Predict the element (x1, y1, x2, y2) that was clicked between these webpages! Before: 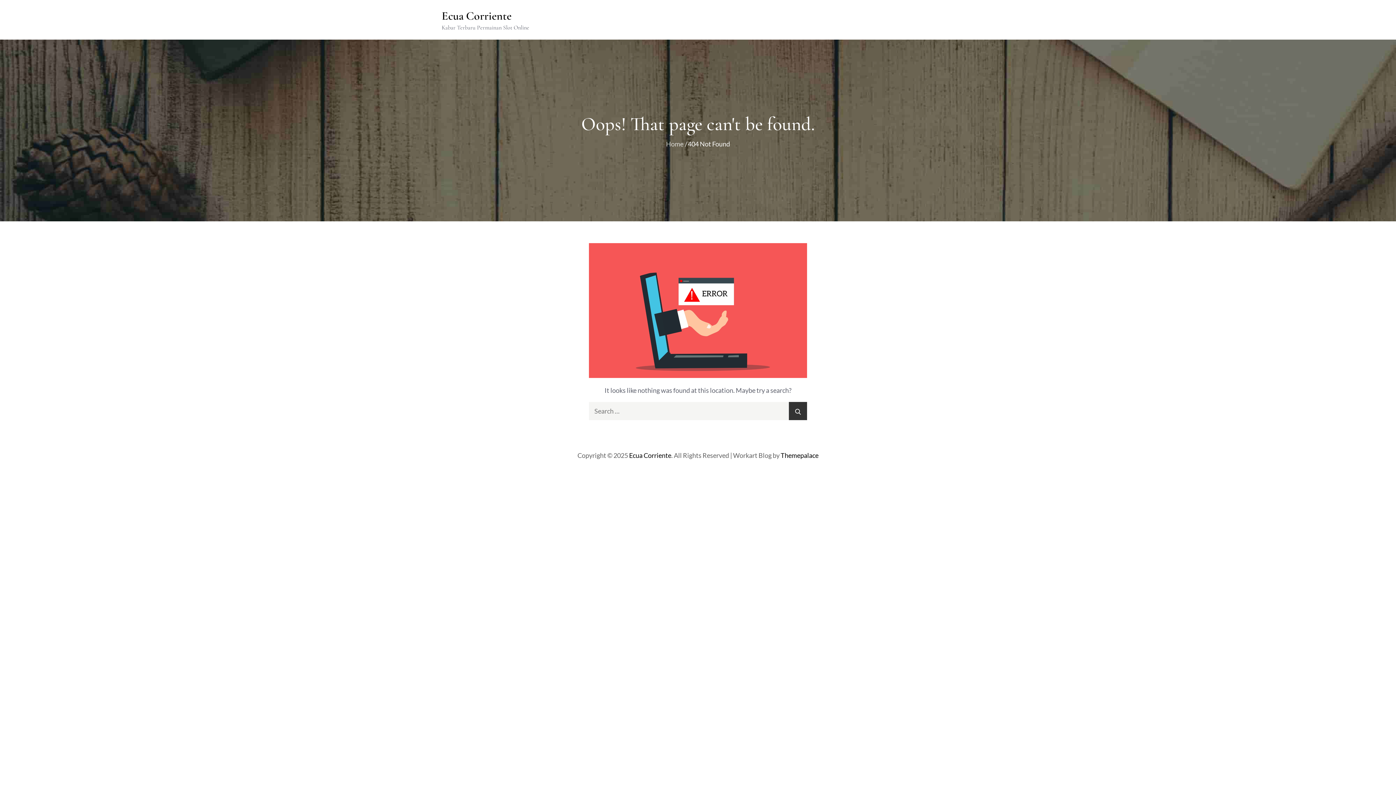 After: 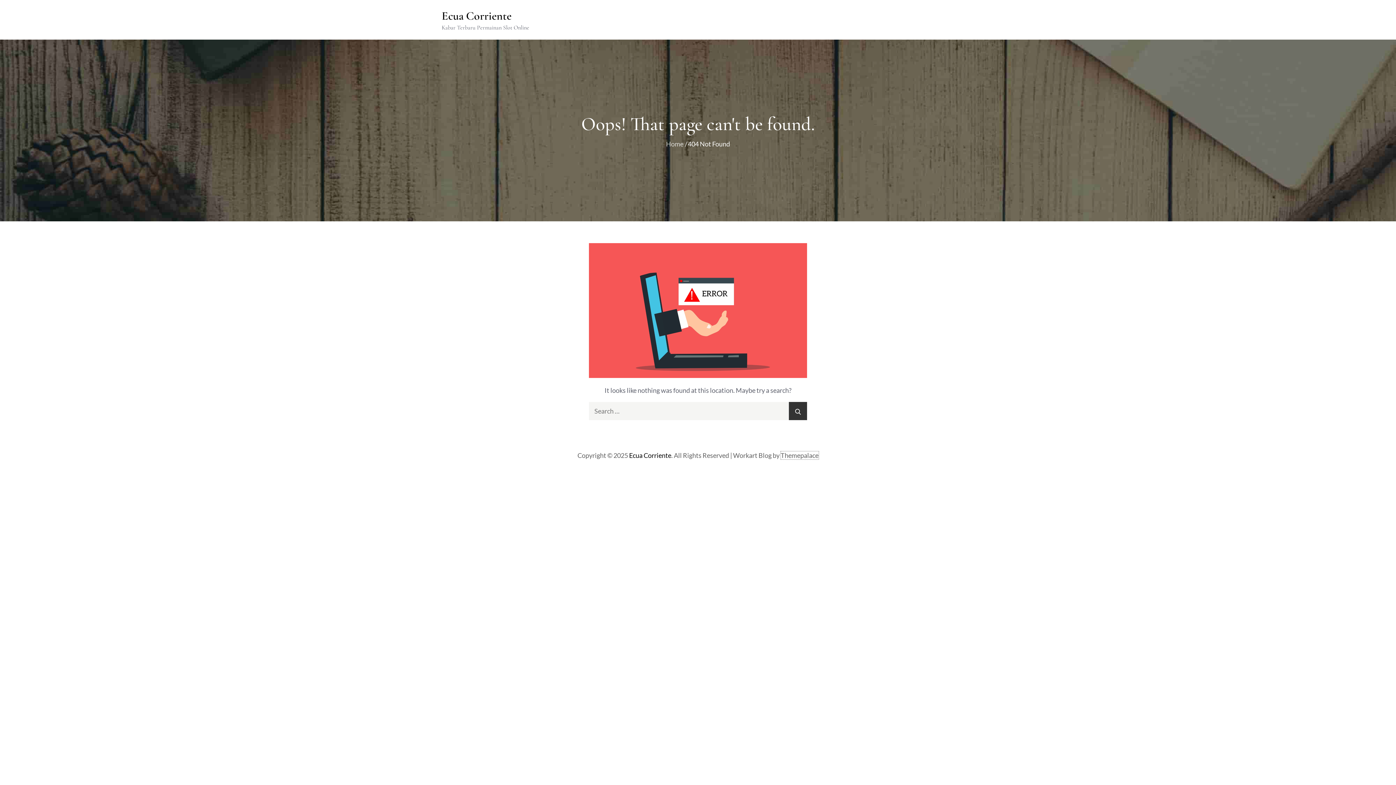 Action: label: Themepalace bbox: (780, 451, 818, 459)